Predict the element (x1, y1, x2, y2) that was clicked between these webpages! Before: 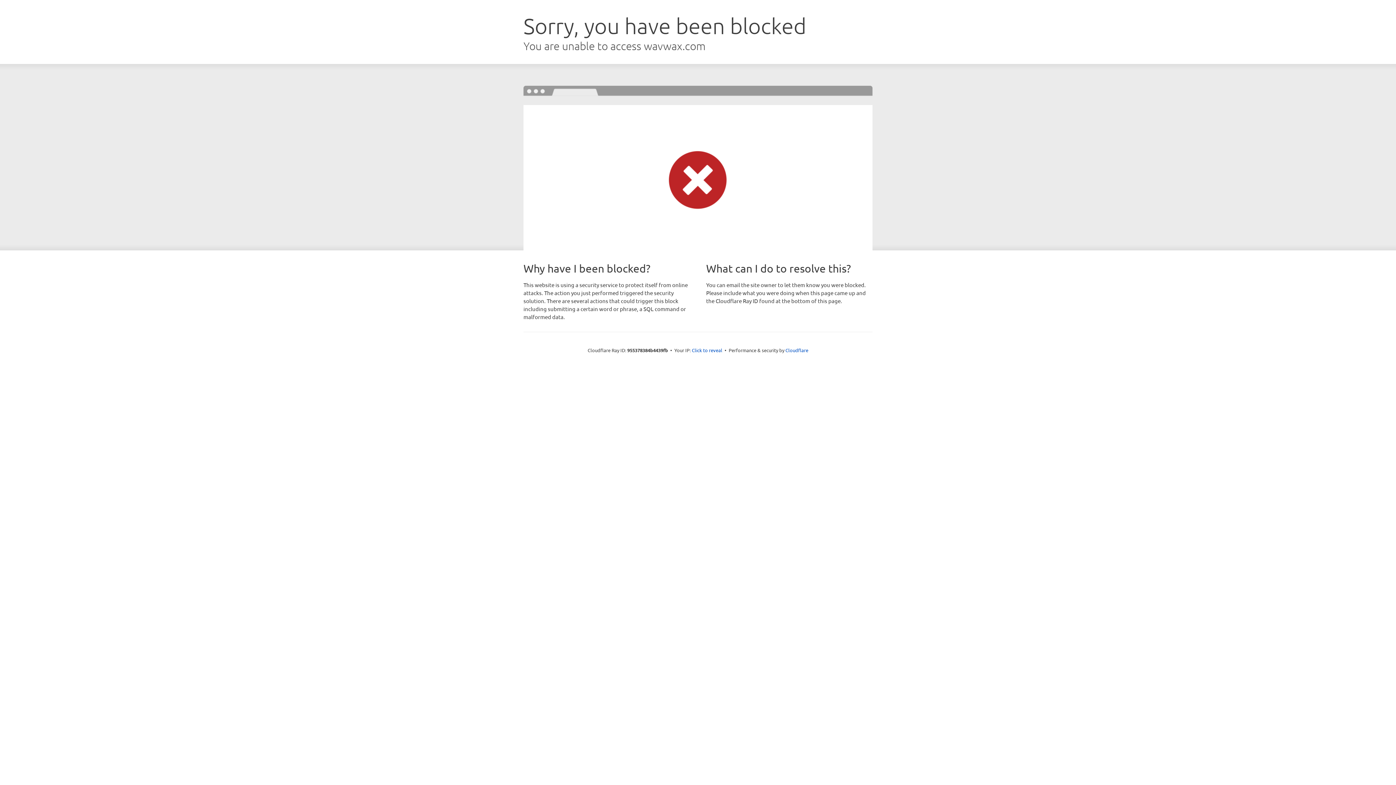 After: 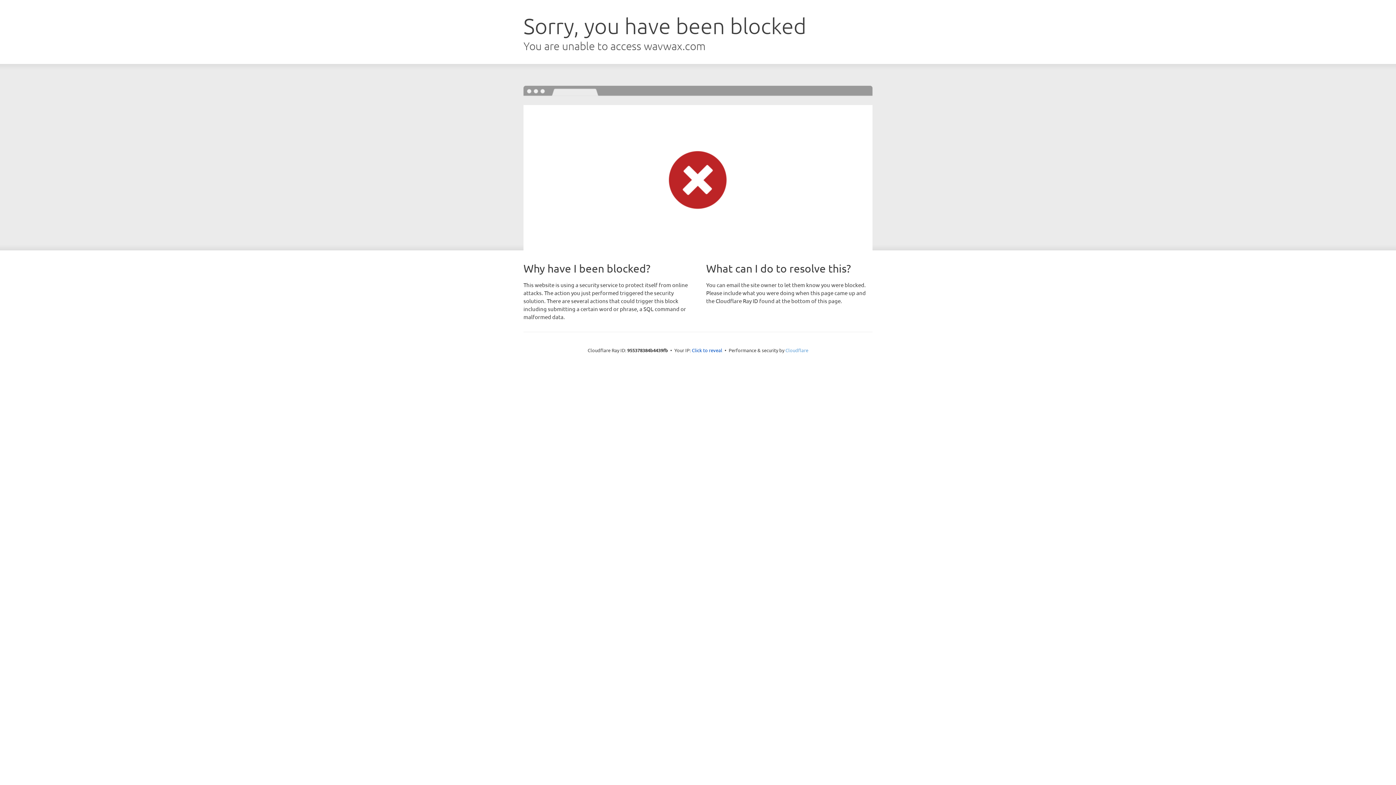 Action: label: Cloudflare bbox: (785, 347, 808, 353)